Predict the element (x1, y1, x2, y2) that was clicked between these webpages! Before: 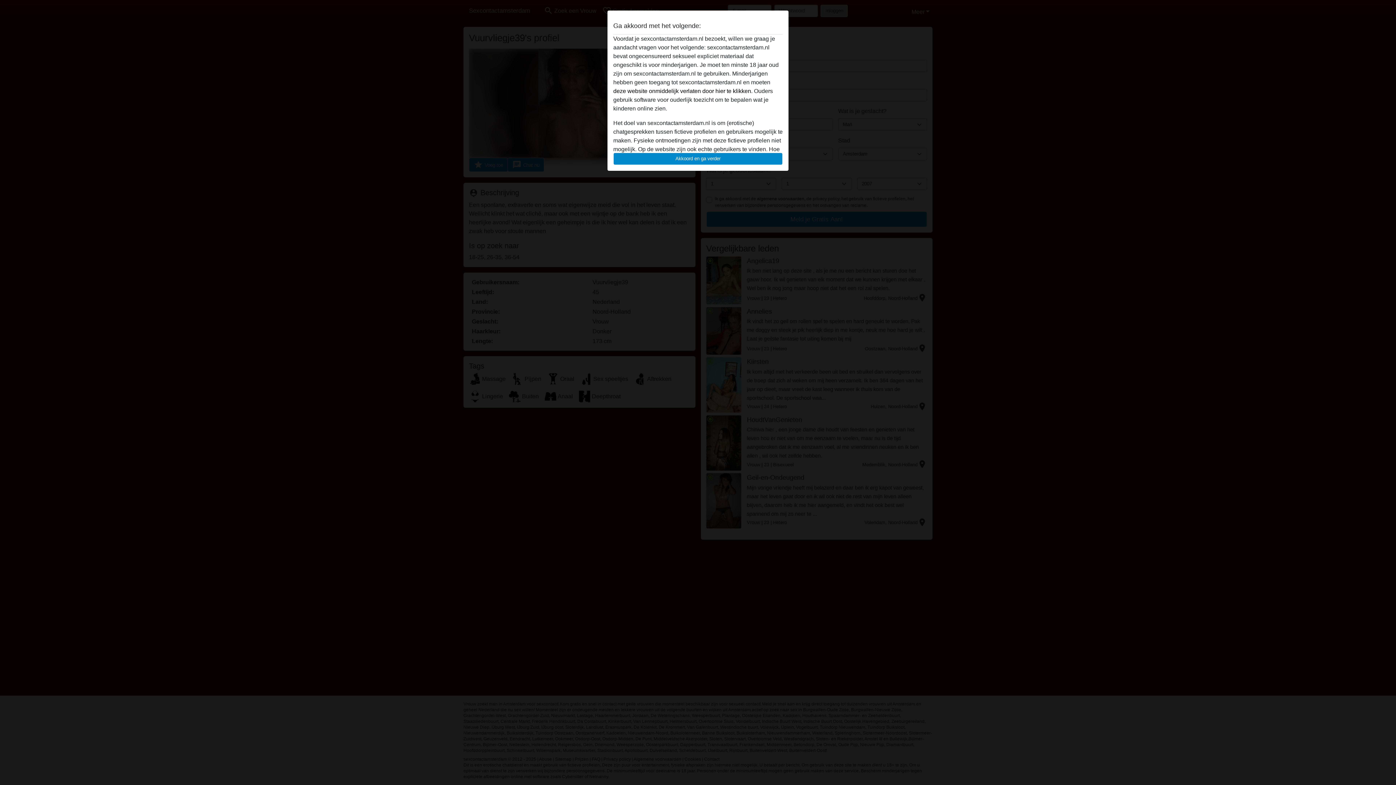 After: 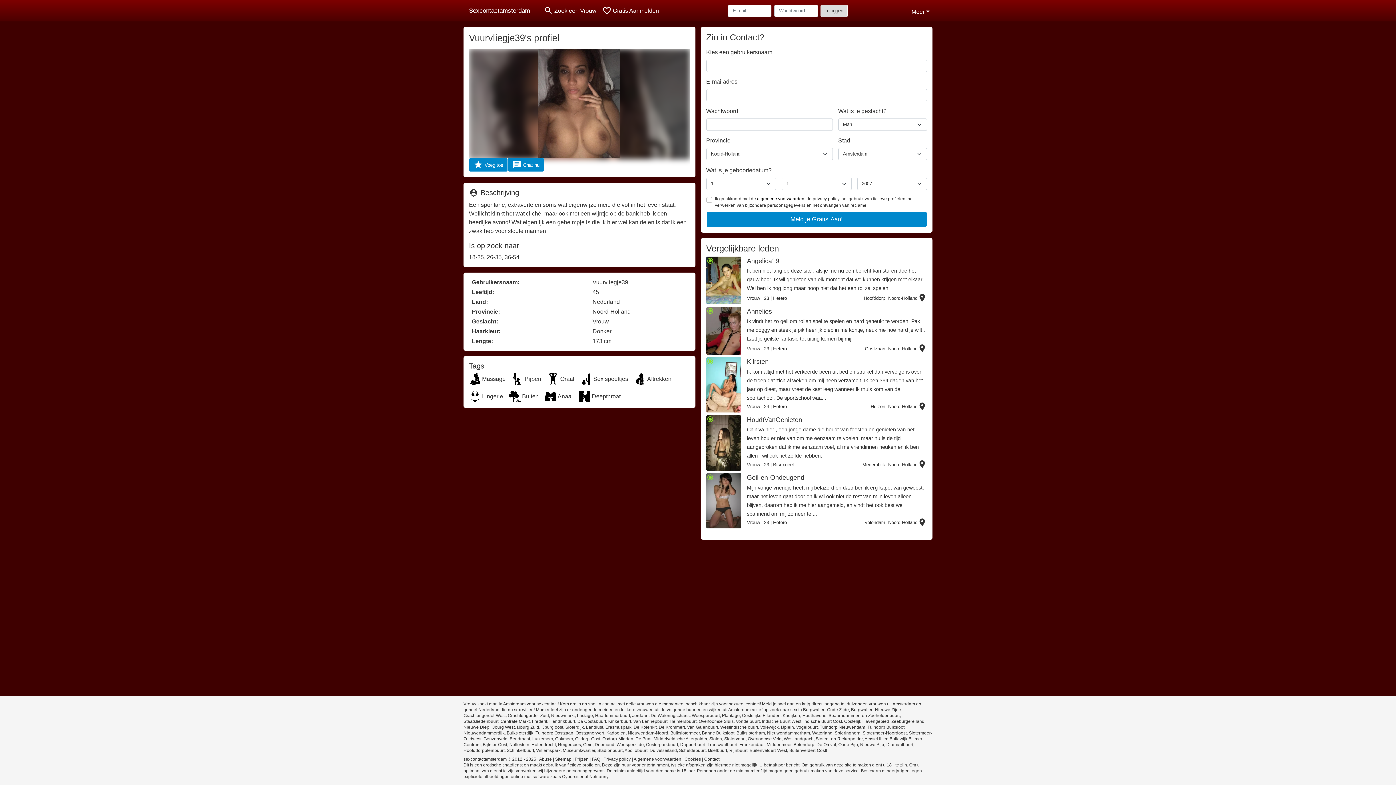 Action: label: Akkoord en ga verder bbox: (613, 152, 782, 165)